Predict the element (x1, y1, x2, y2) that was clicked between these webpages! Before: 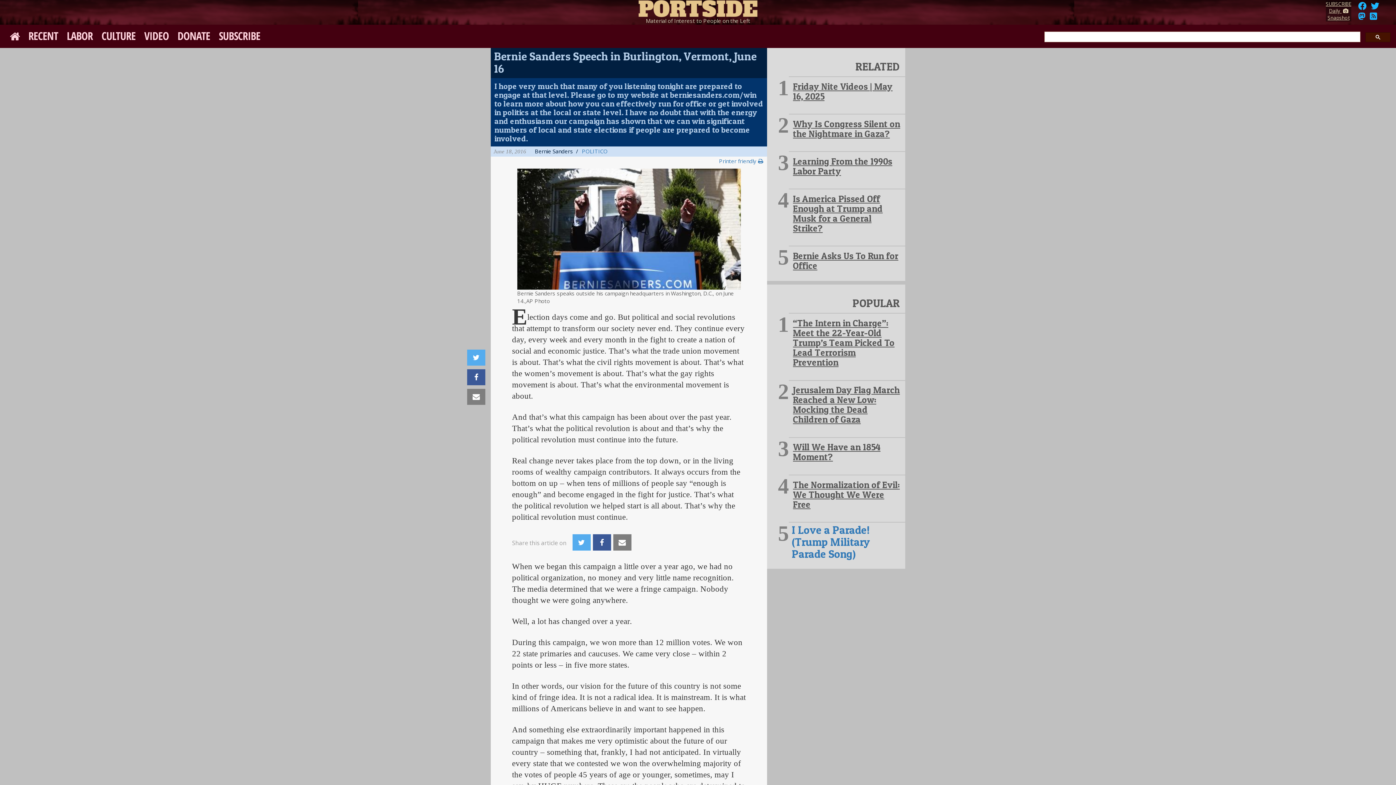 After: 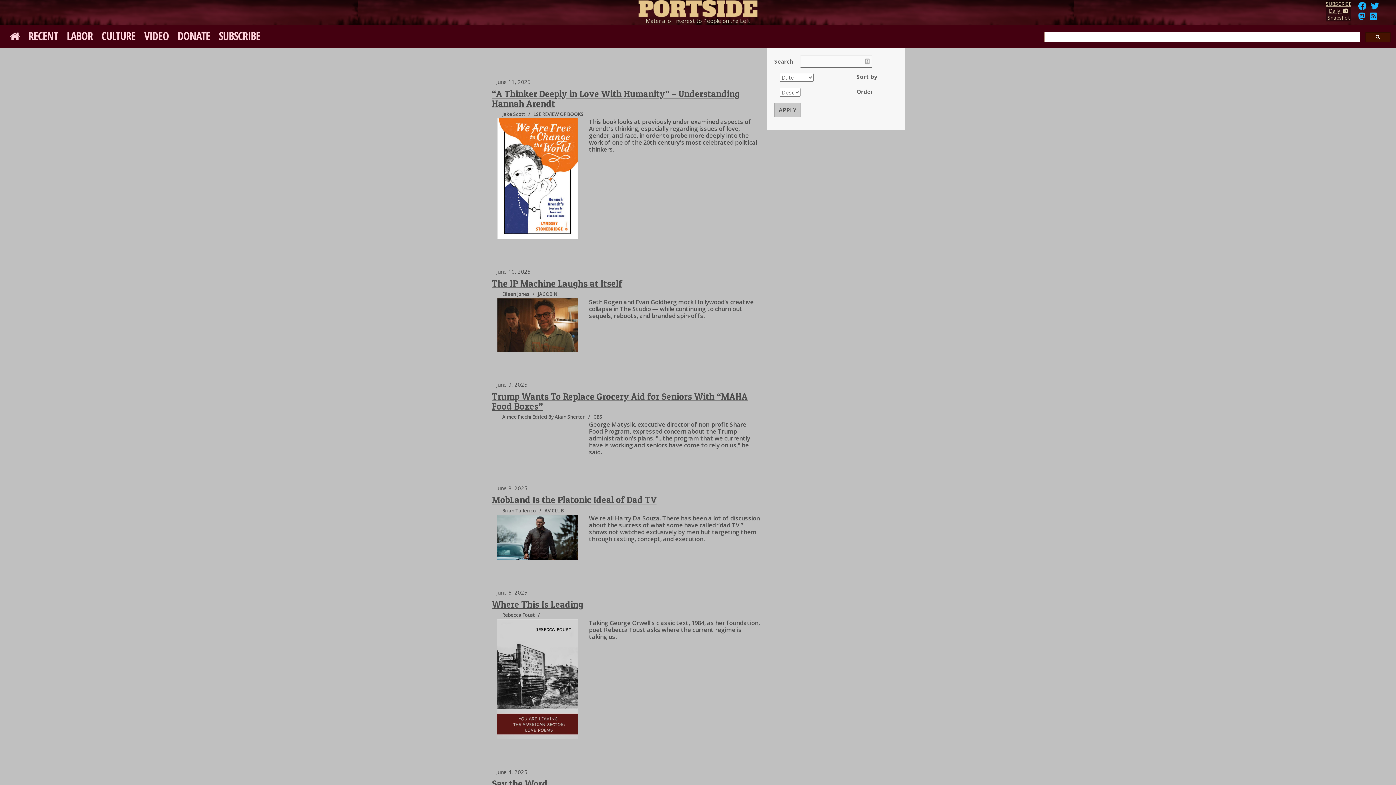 Action: bbox: (97, 24, 139, 46) label: CULTURE